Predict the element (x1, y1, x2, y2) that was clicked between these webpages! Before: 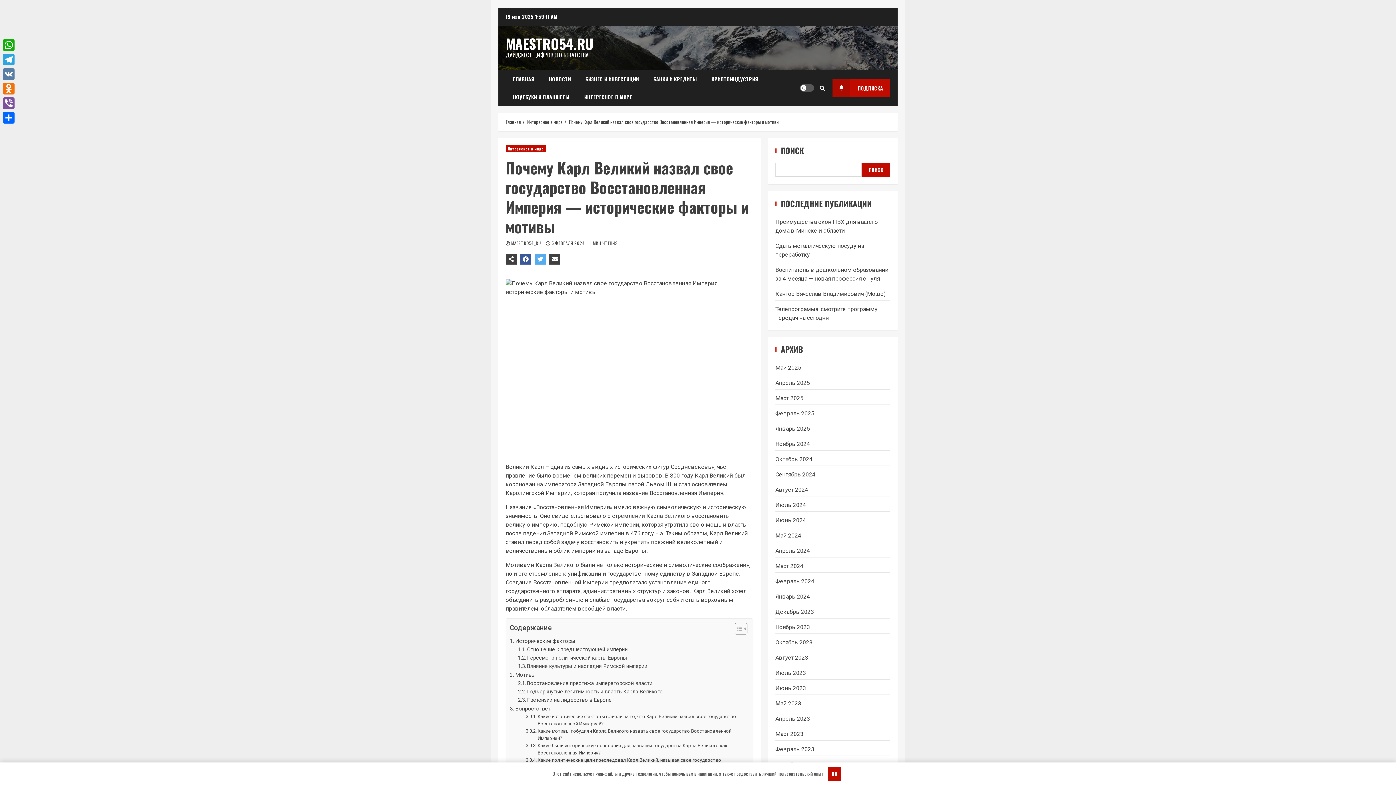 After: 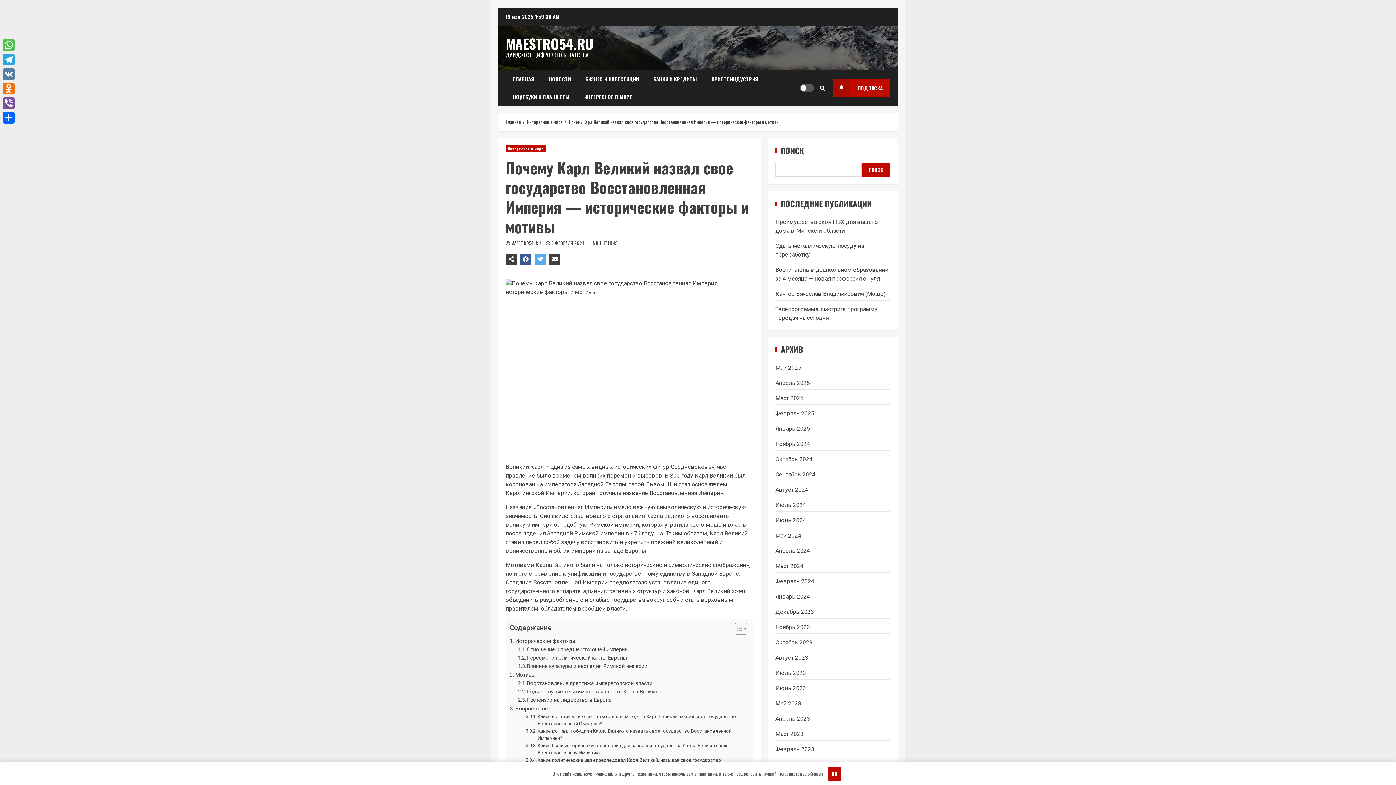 Action: label: WhatsApp bbox: (1, 37, 16, 52)